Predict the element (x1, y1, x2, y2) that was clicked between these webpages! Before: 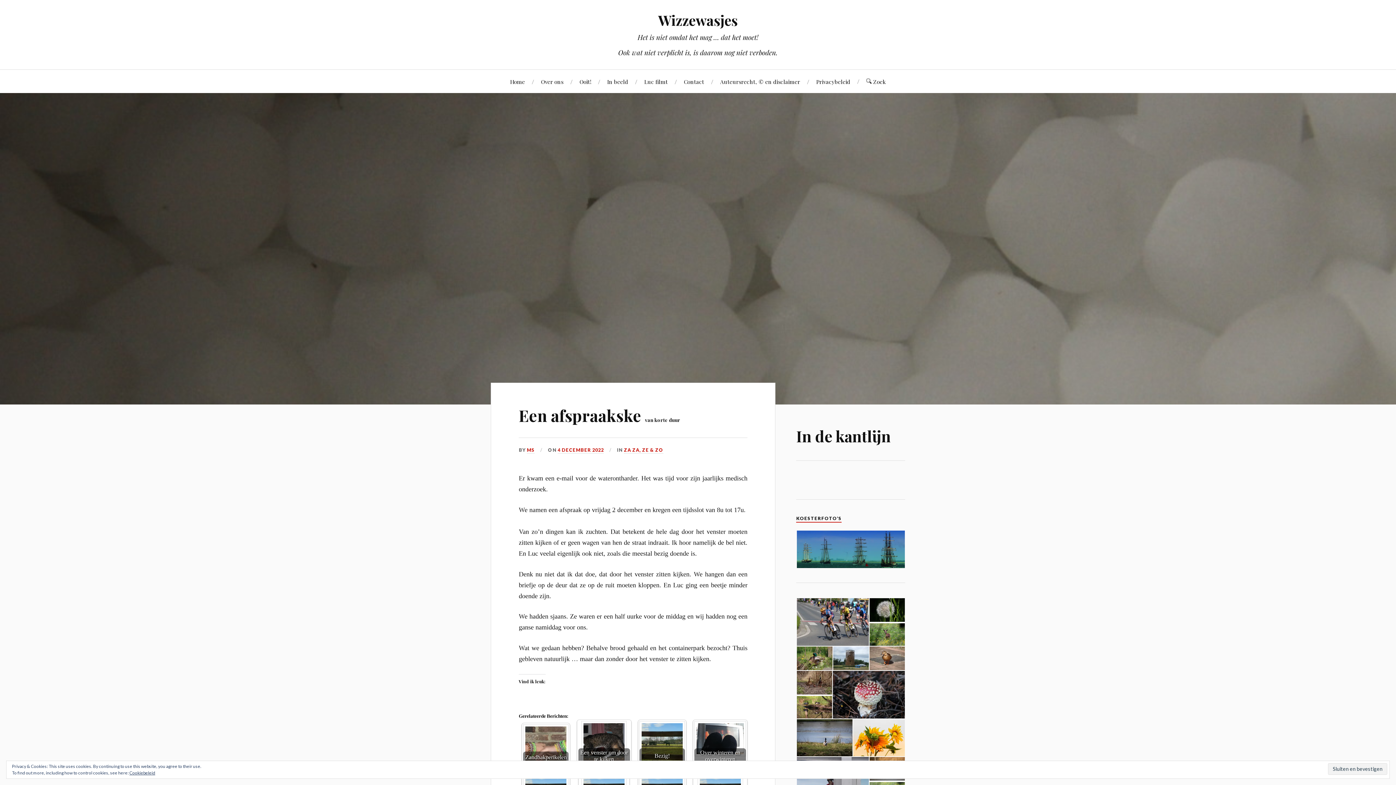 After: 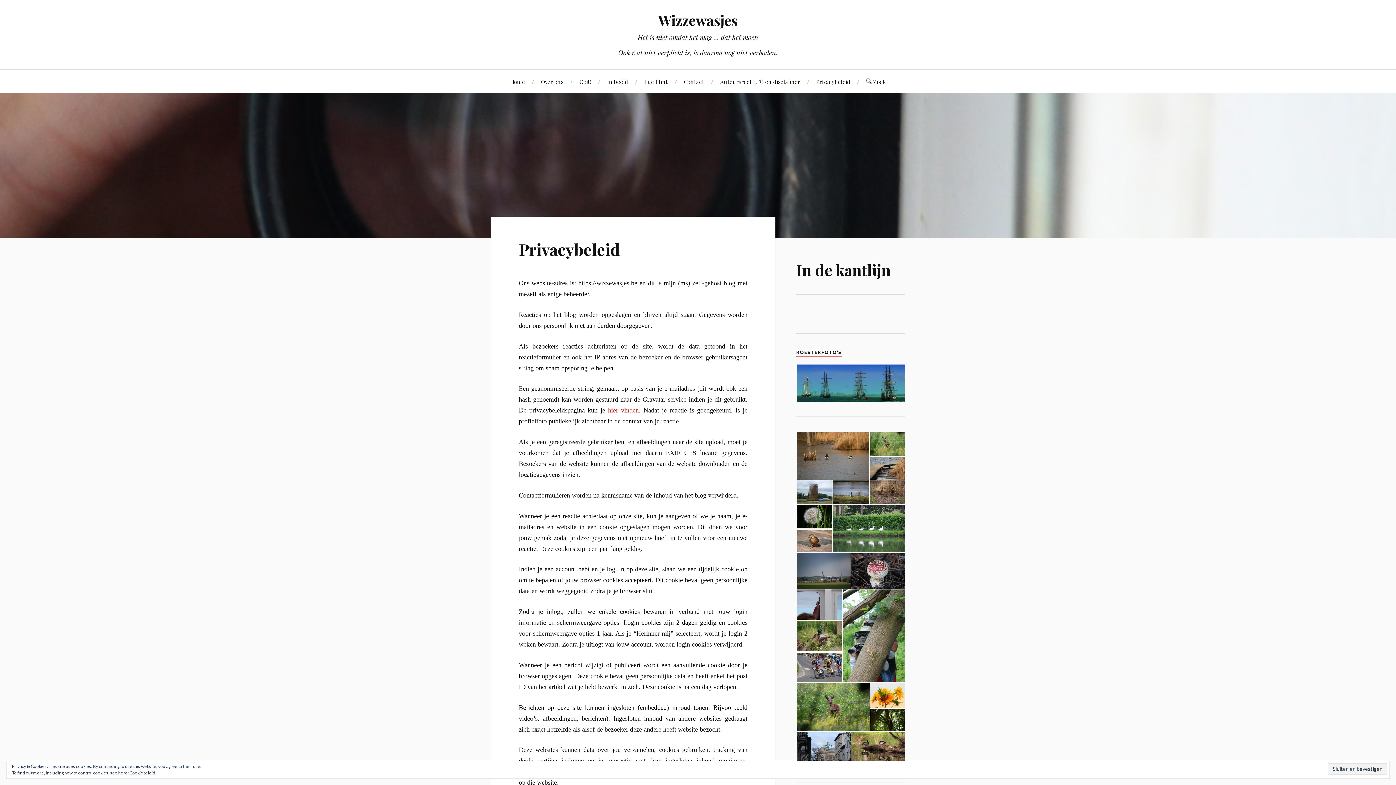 Action: label: Cookiebeleid bbox: (129, 770, 155, 776)